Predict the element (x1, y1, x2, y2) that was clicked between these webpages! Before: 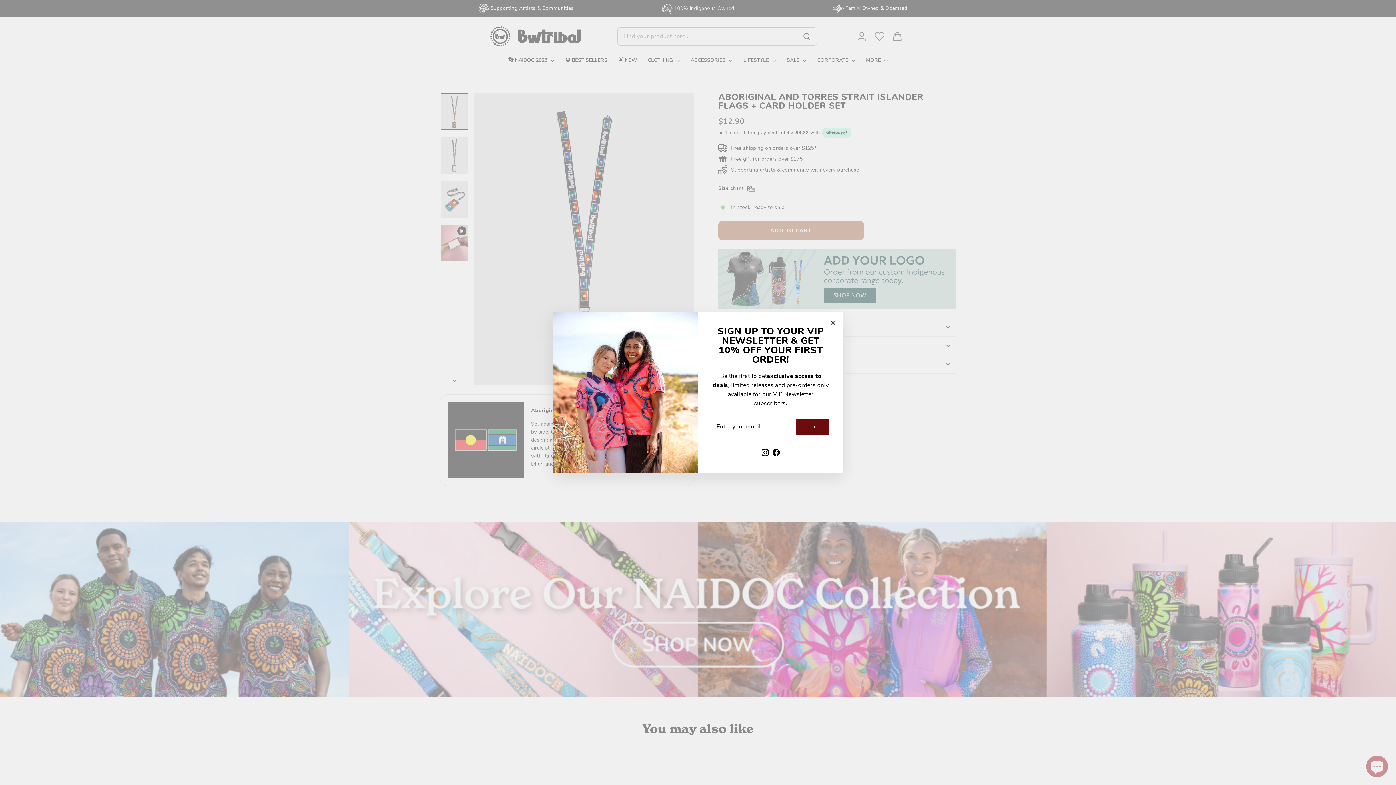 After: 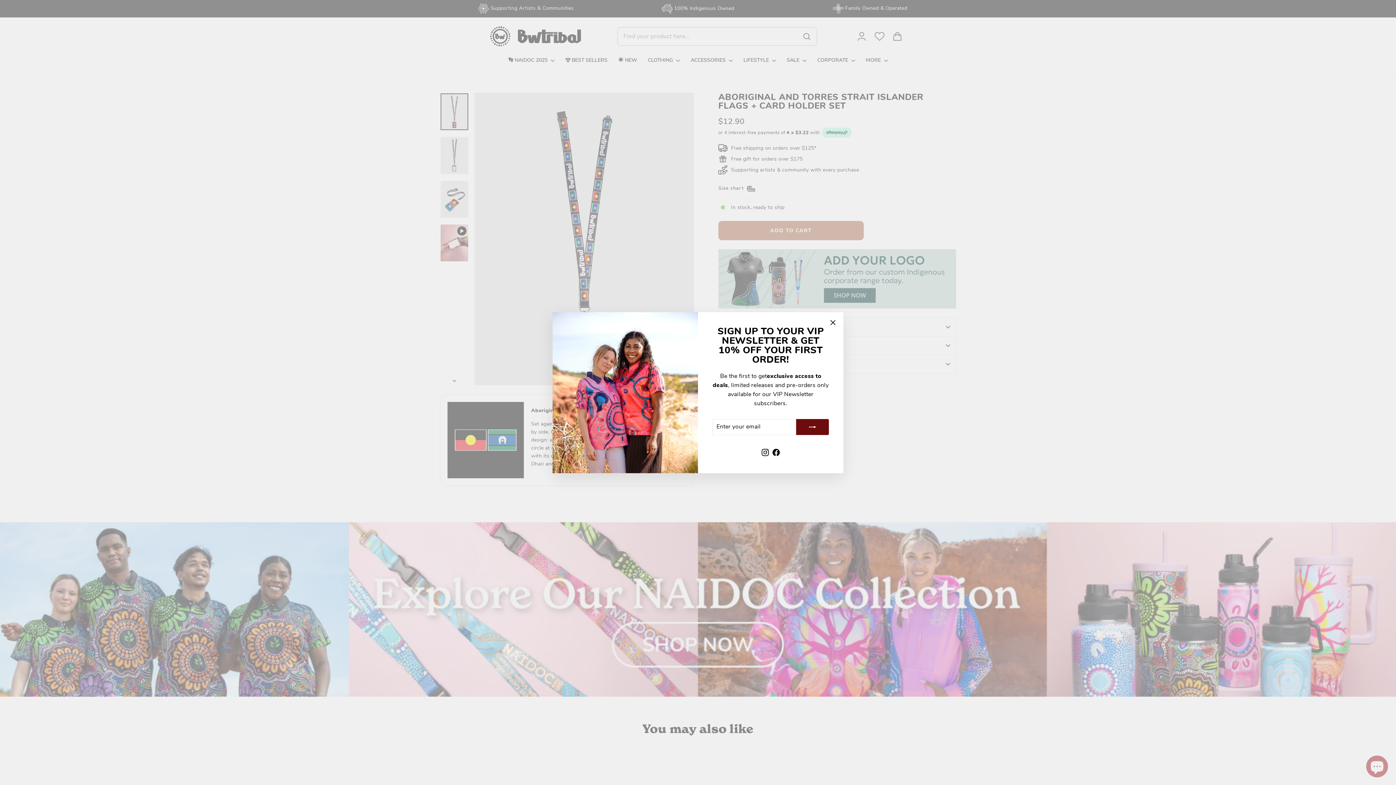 Action: label: Instagram bbox: (760, 446, 770, 458)